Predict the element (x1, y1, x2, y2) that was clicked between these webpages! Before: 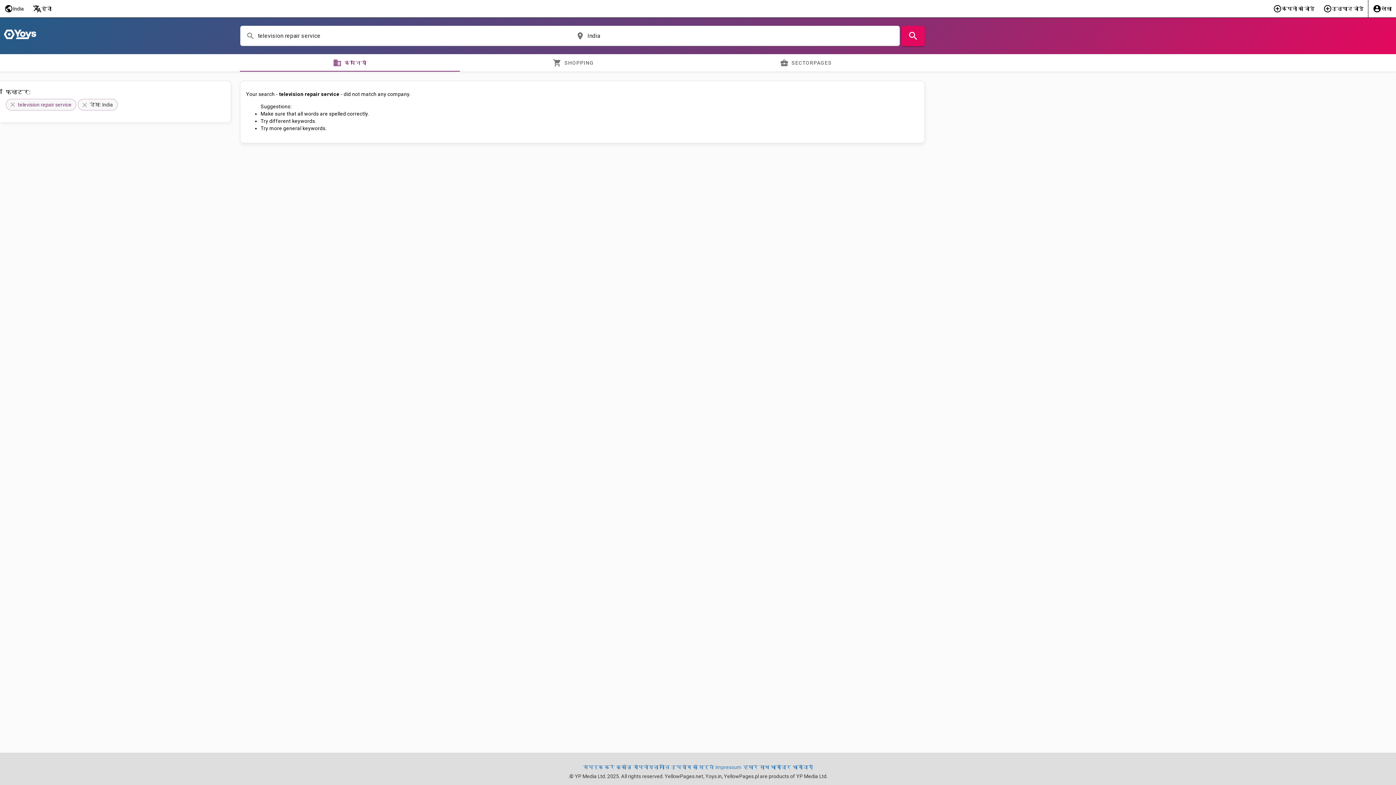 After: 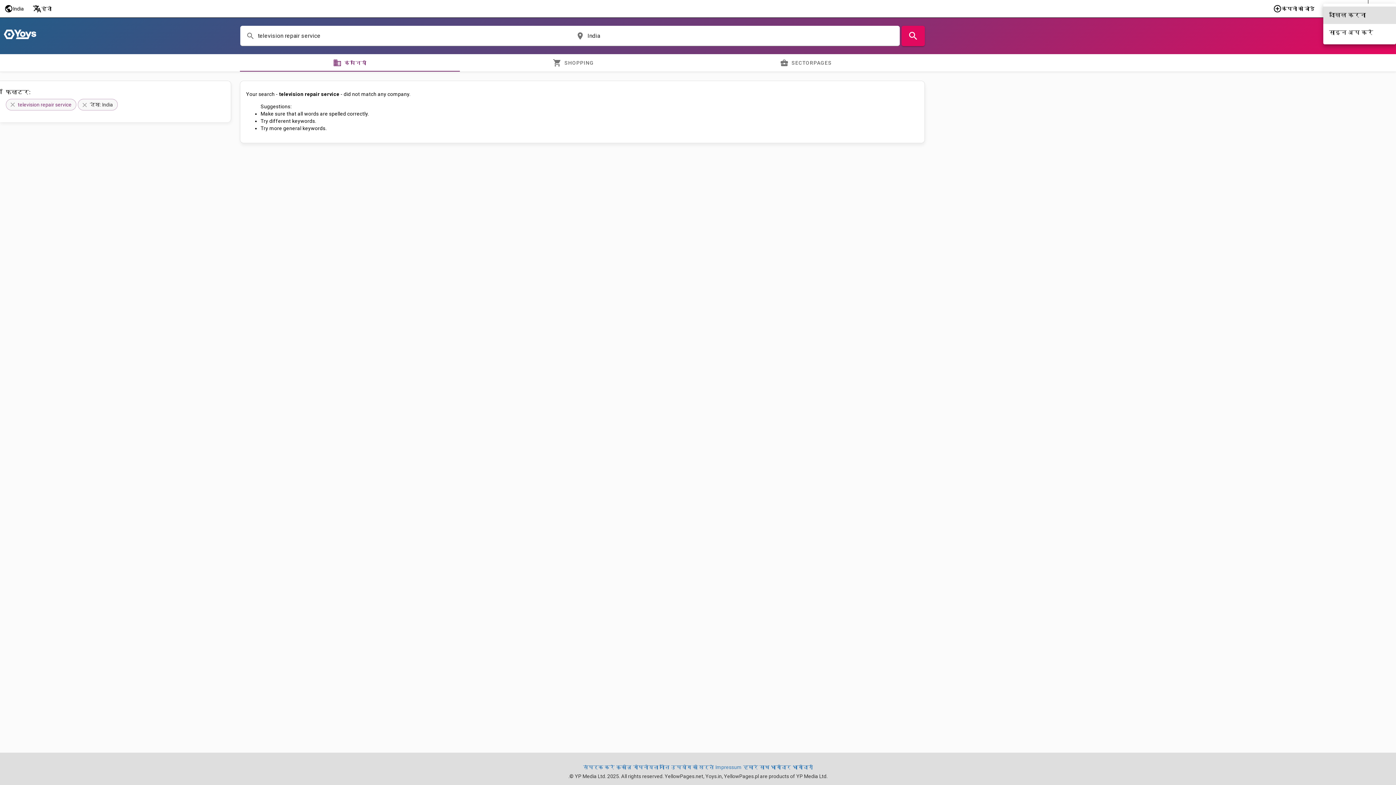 Action: bbox: (1368, 0, 1396, 17) label: खाता मेनू